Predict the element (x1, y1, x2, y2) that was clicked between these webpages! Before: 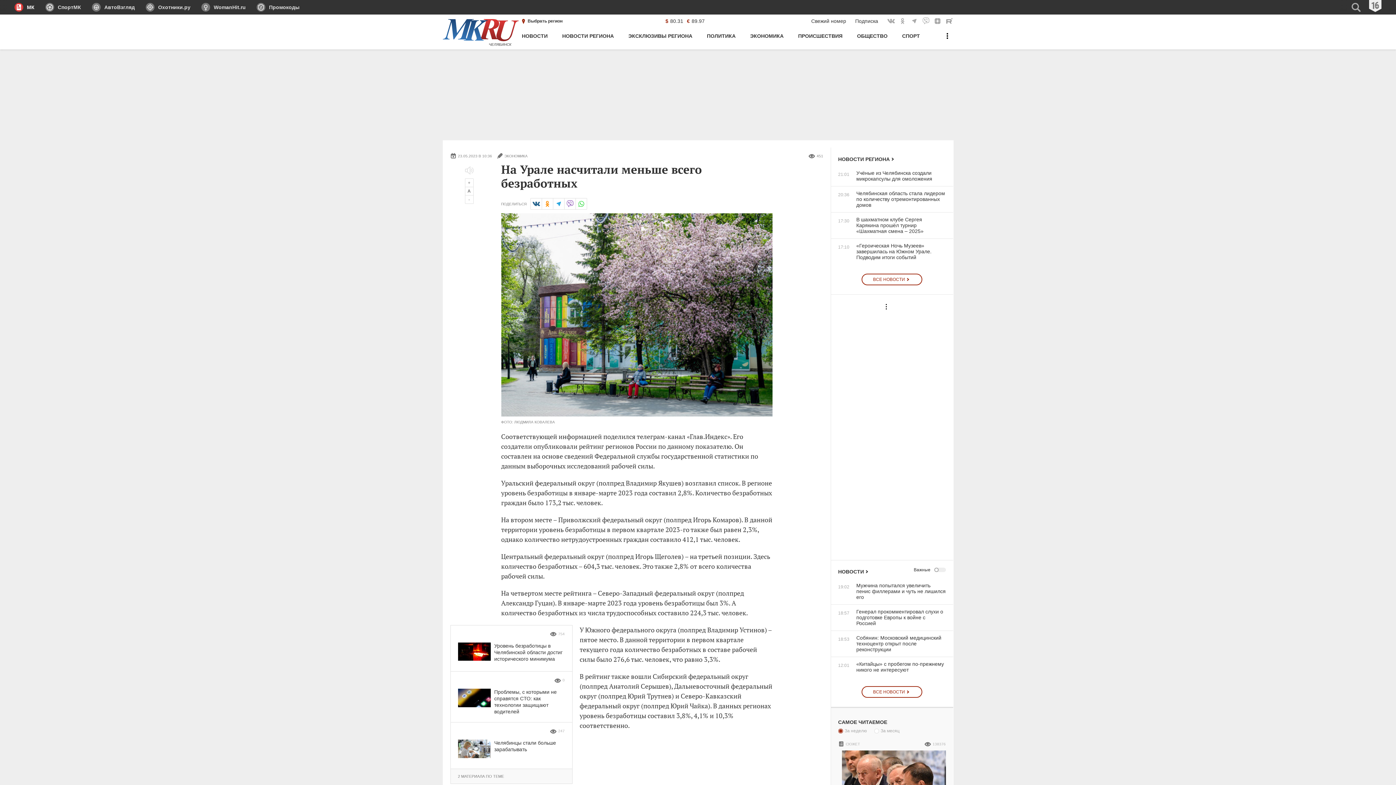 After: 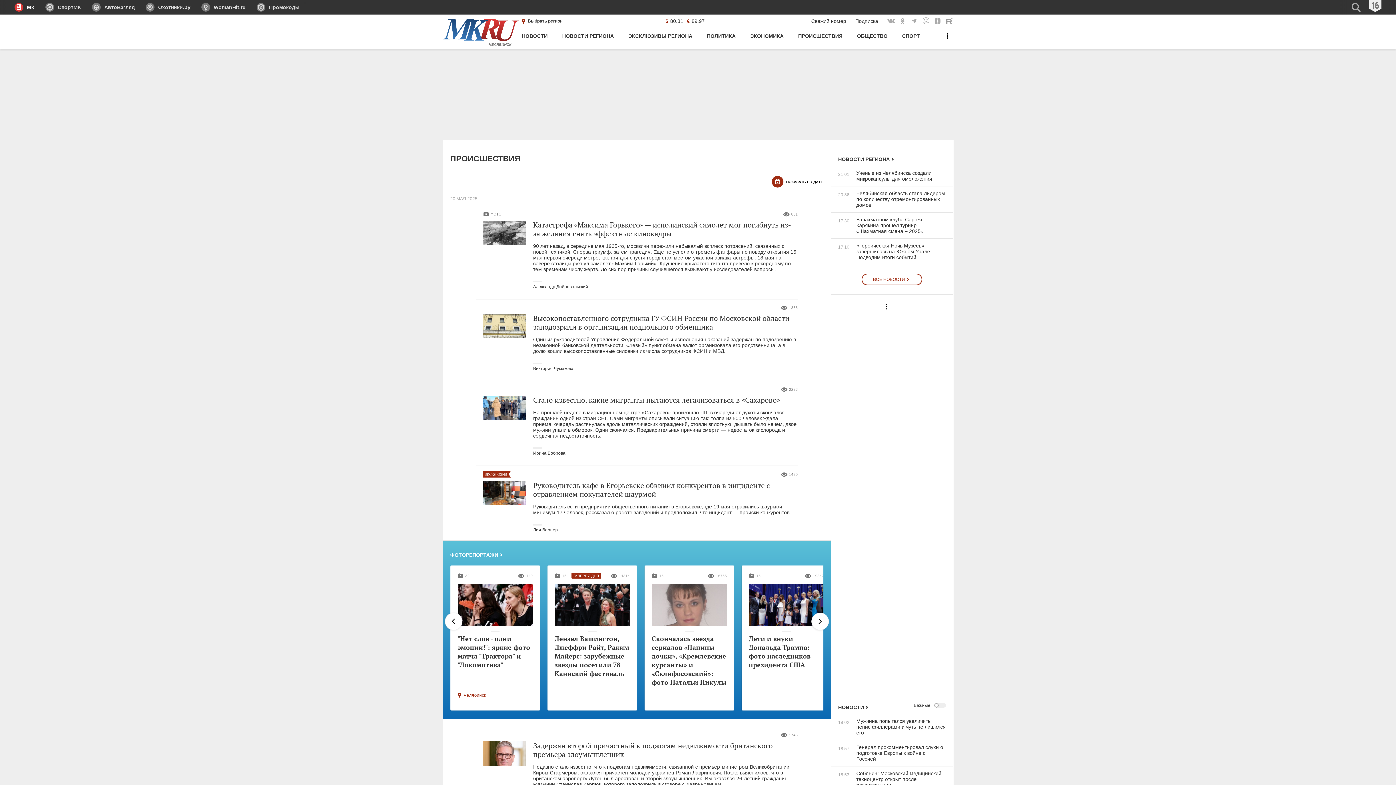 Action: label: ПРОИСШЕСТВИЯ bbox: (798, 30, 842, 49)